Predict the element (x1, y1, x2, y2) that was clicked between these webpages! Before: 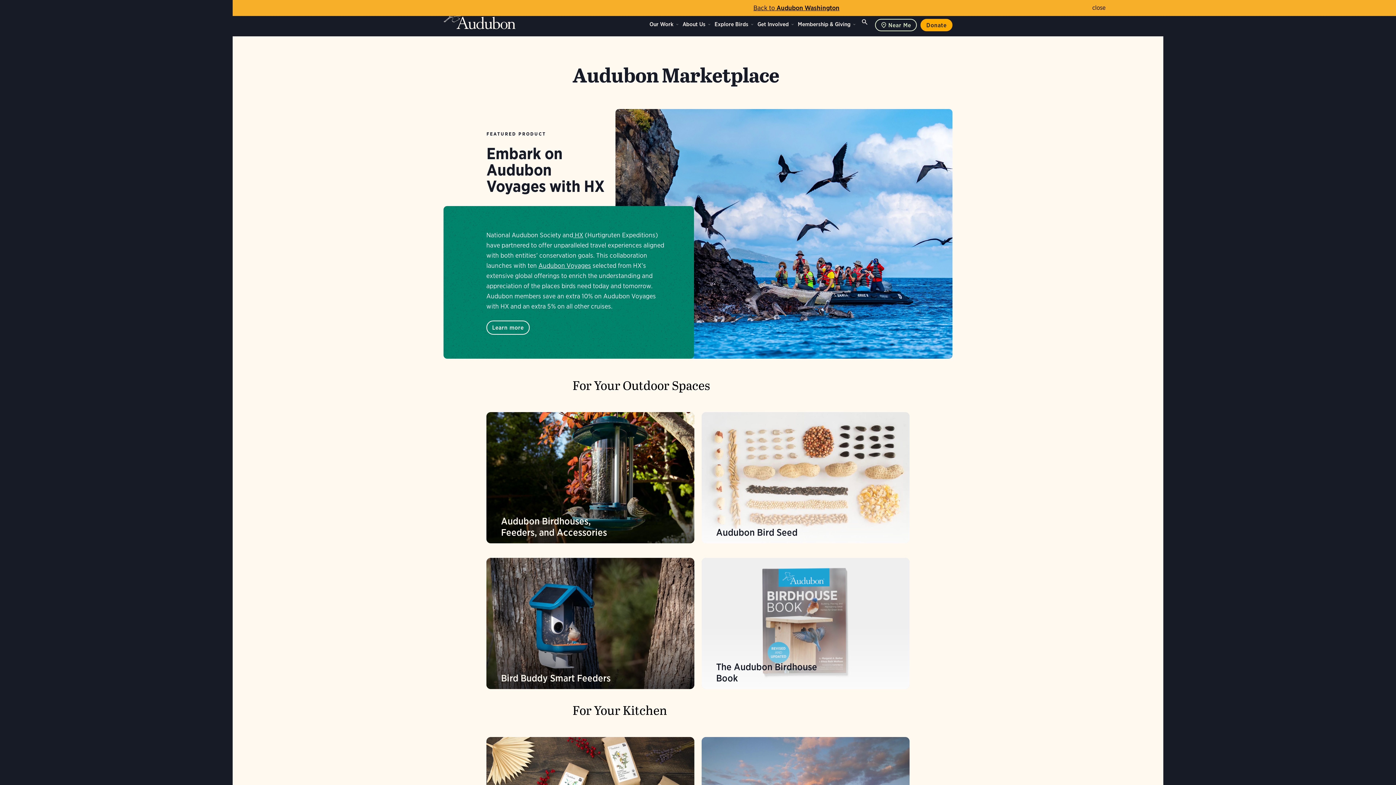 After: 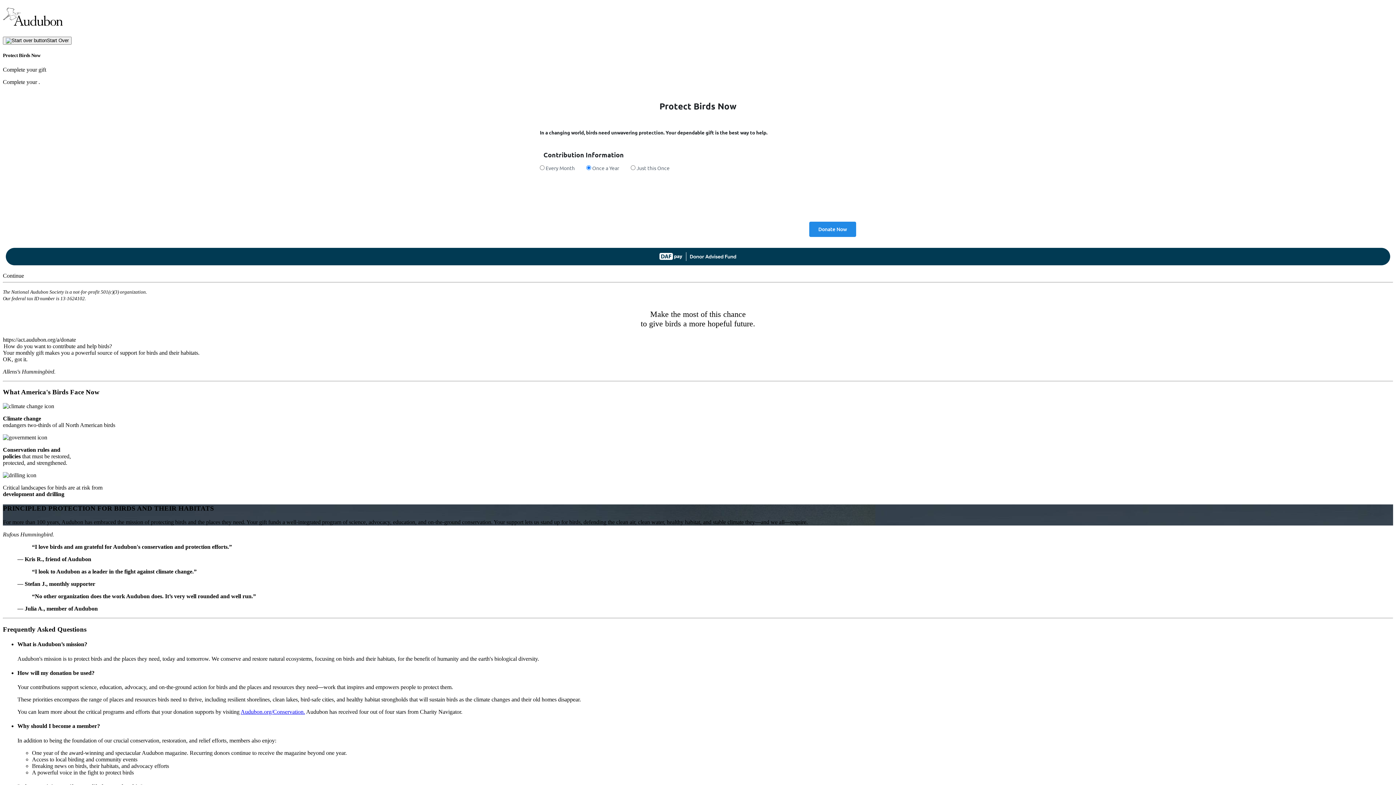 Action: bbox: (920, 18, 952, 31) label: Donate